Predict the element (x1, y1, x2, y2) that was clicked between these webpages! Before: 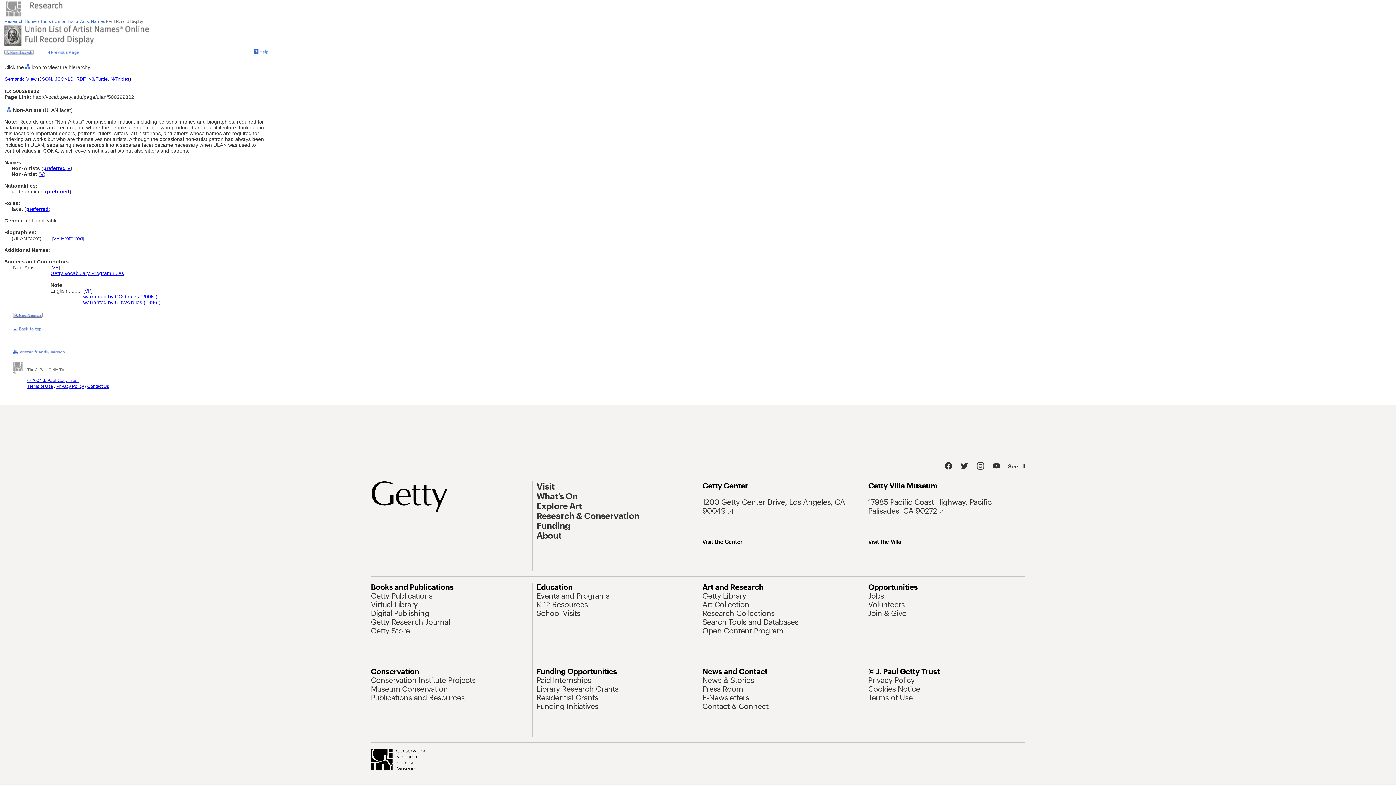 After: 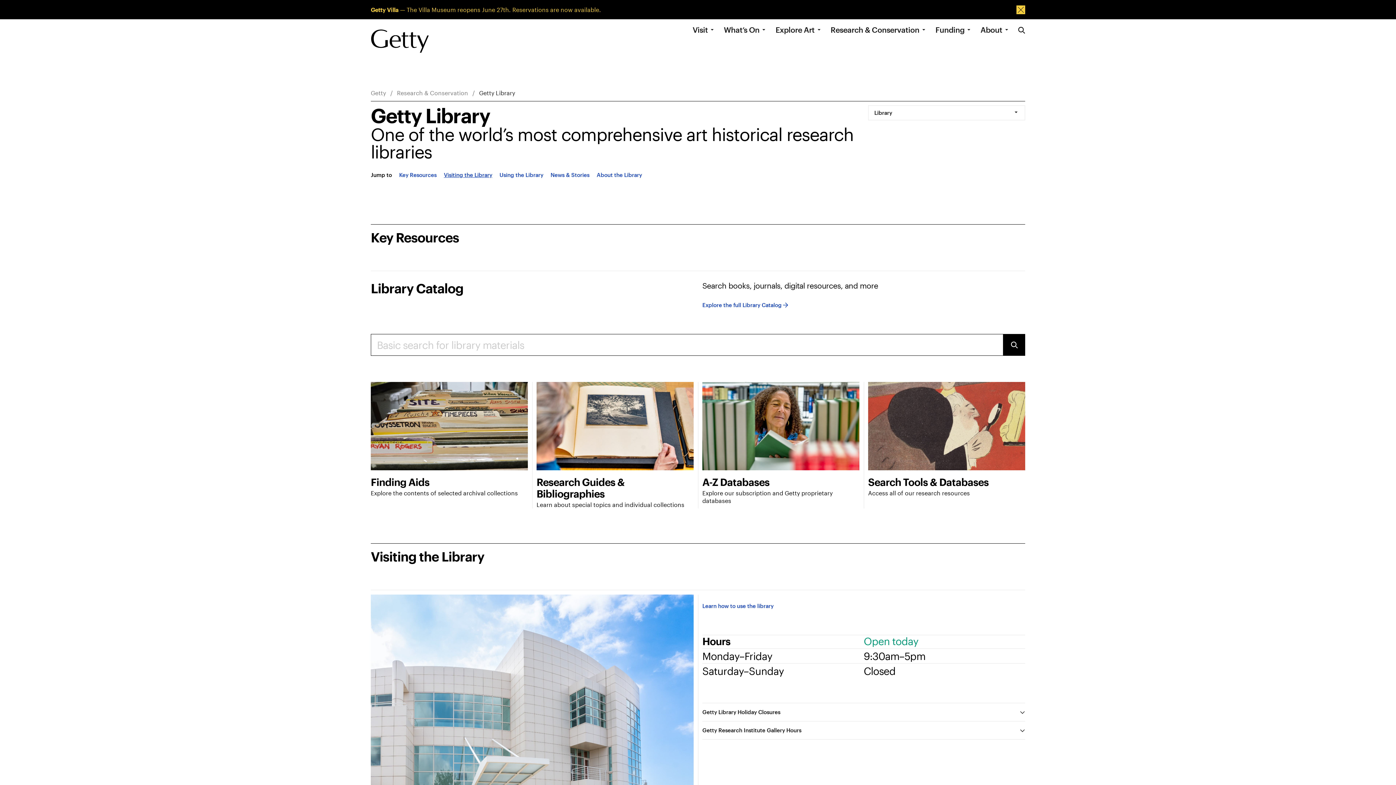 Action: label: Getty Library bbox: (702, 591, 746, 600)